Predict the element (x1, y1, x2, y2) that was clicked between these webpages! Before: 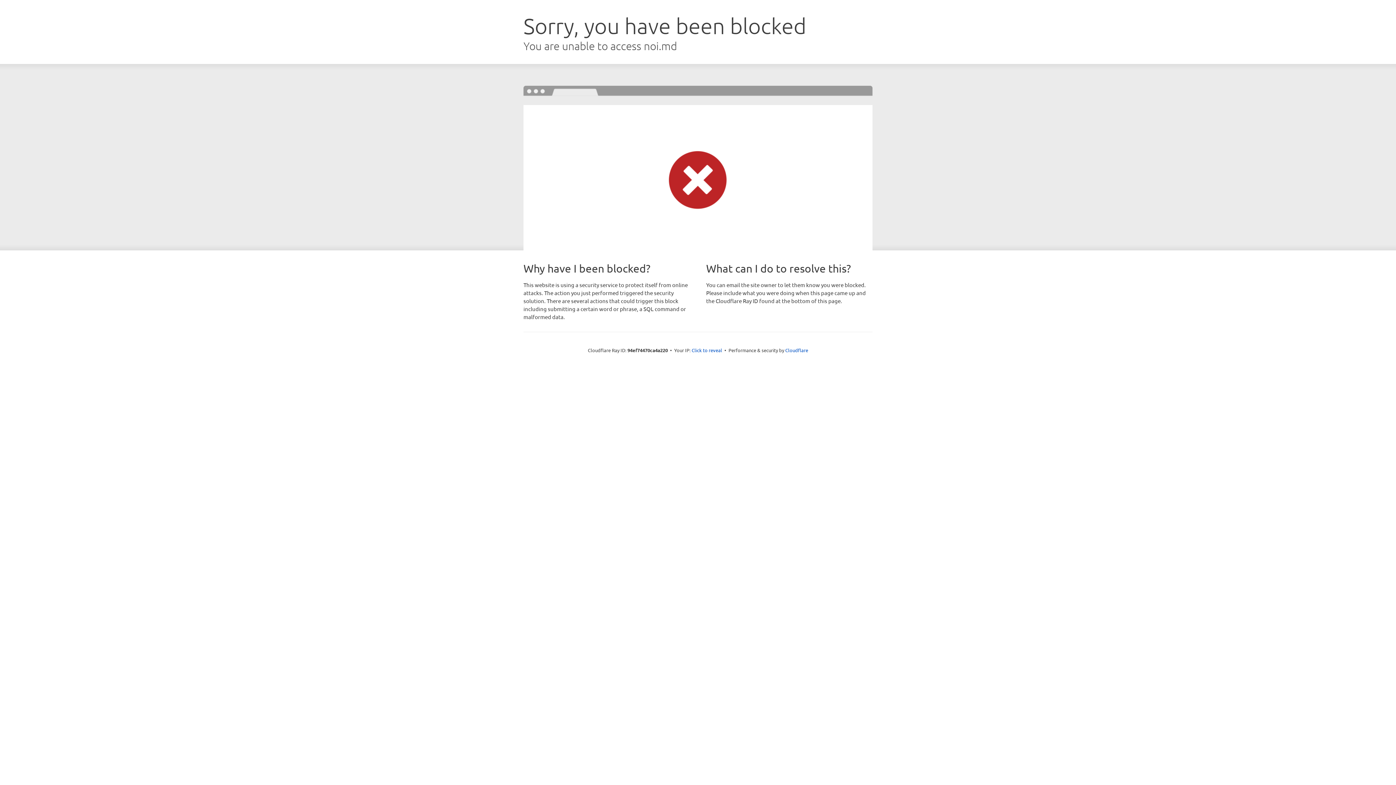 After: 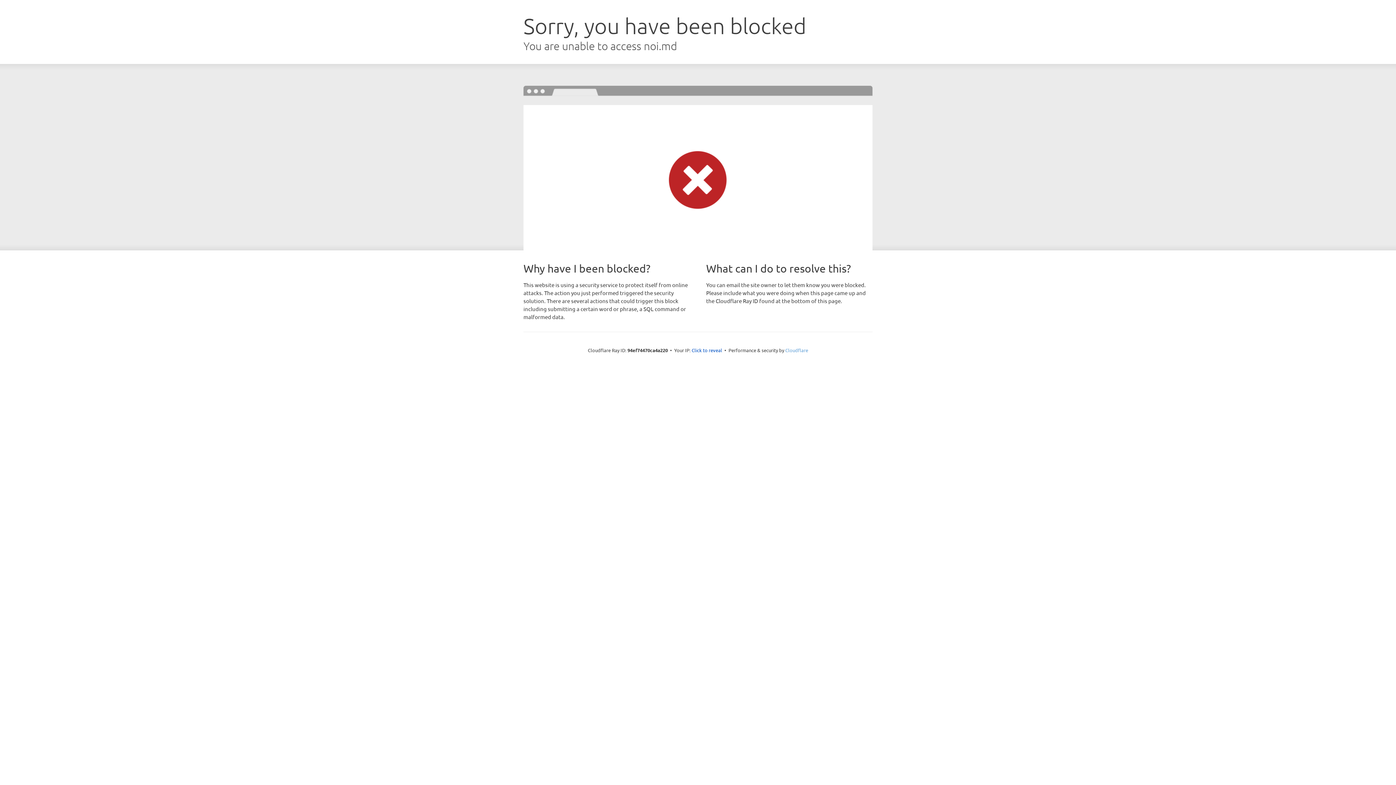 Action: label: Cloudflare bbox: (785, 347, 808, 353)